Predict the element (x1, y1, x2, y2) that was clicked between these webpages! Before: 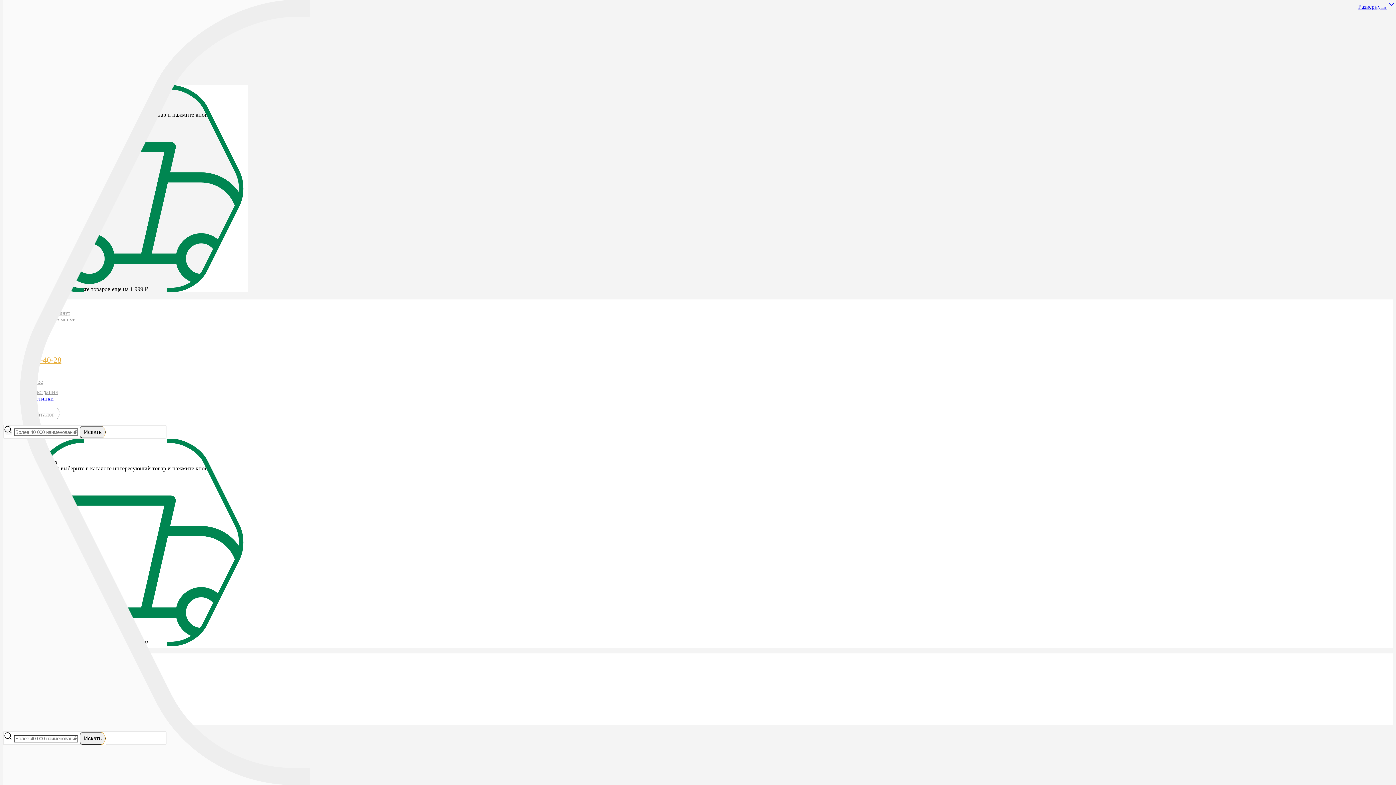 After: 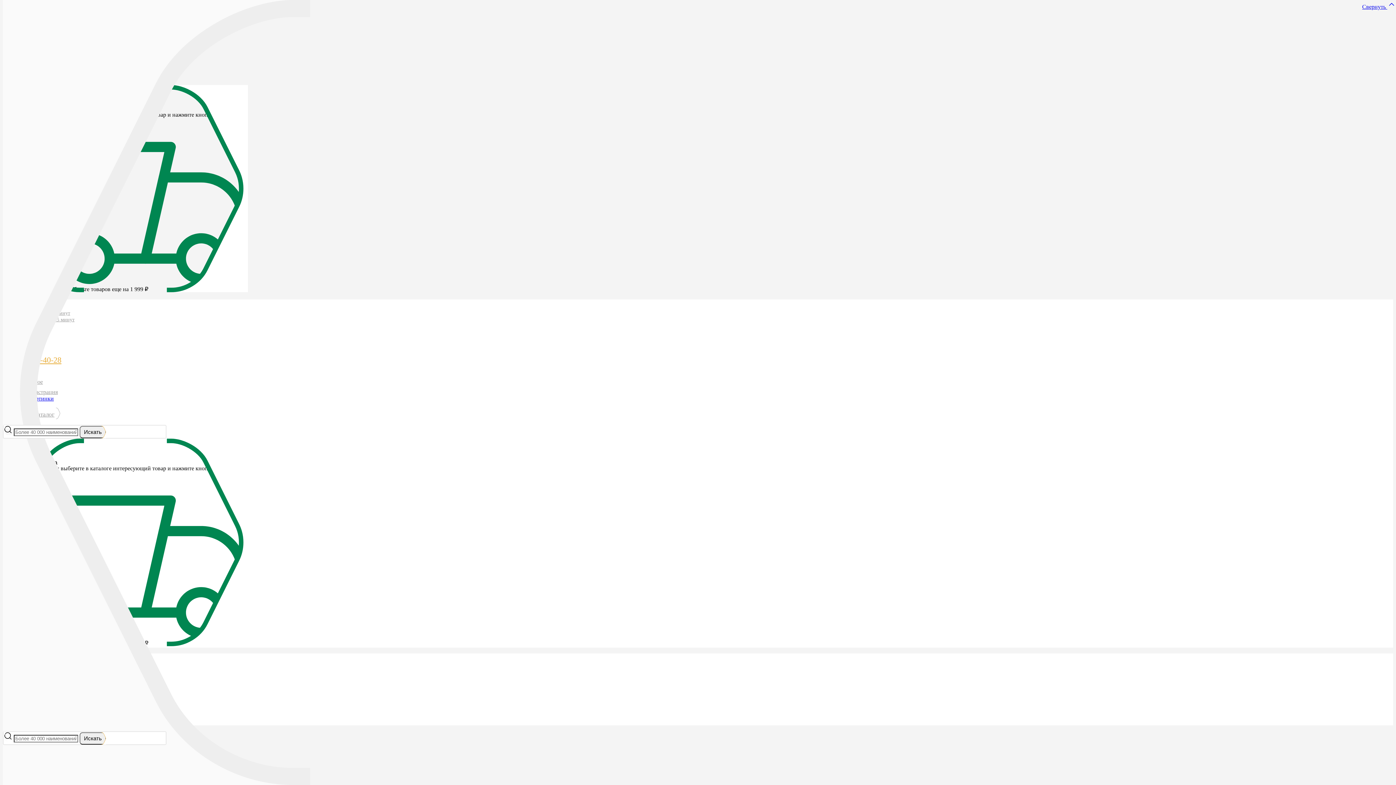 Action: label: Развернуть  bbox: (1358, 0, 1396, 10)